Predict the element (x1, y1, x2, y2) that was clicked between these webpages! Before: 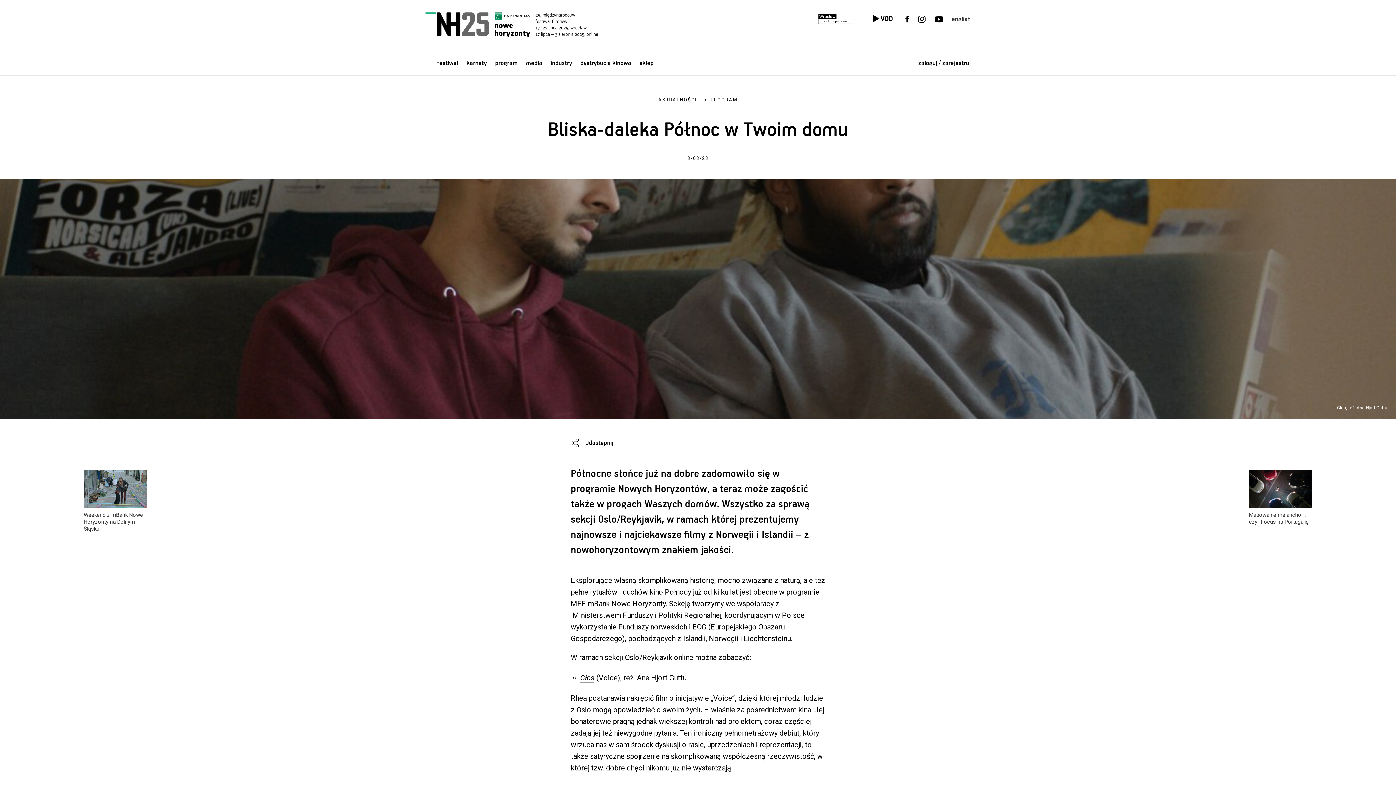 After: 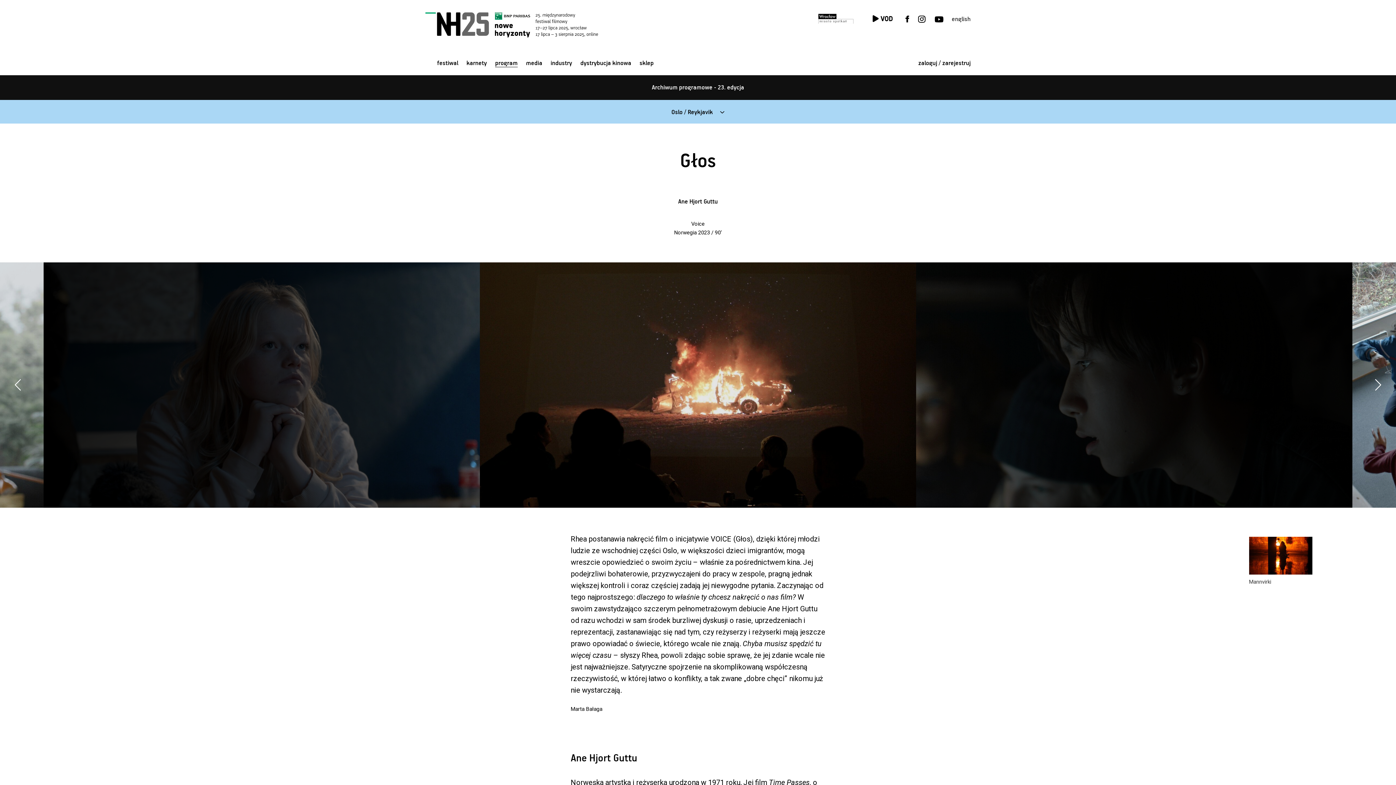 Action: label: Głos bbox: (580, 673, 594, 682)